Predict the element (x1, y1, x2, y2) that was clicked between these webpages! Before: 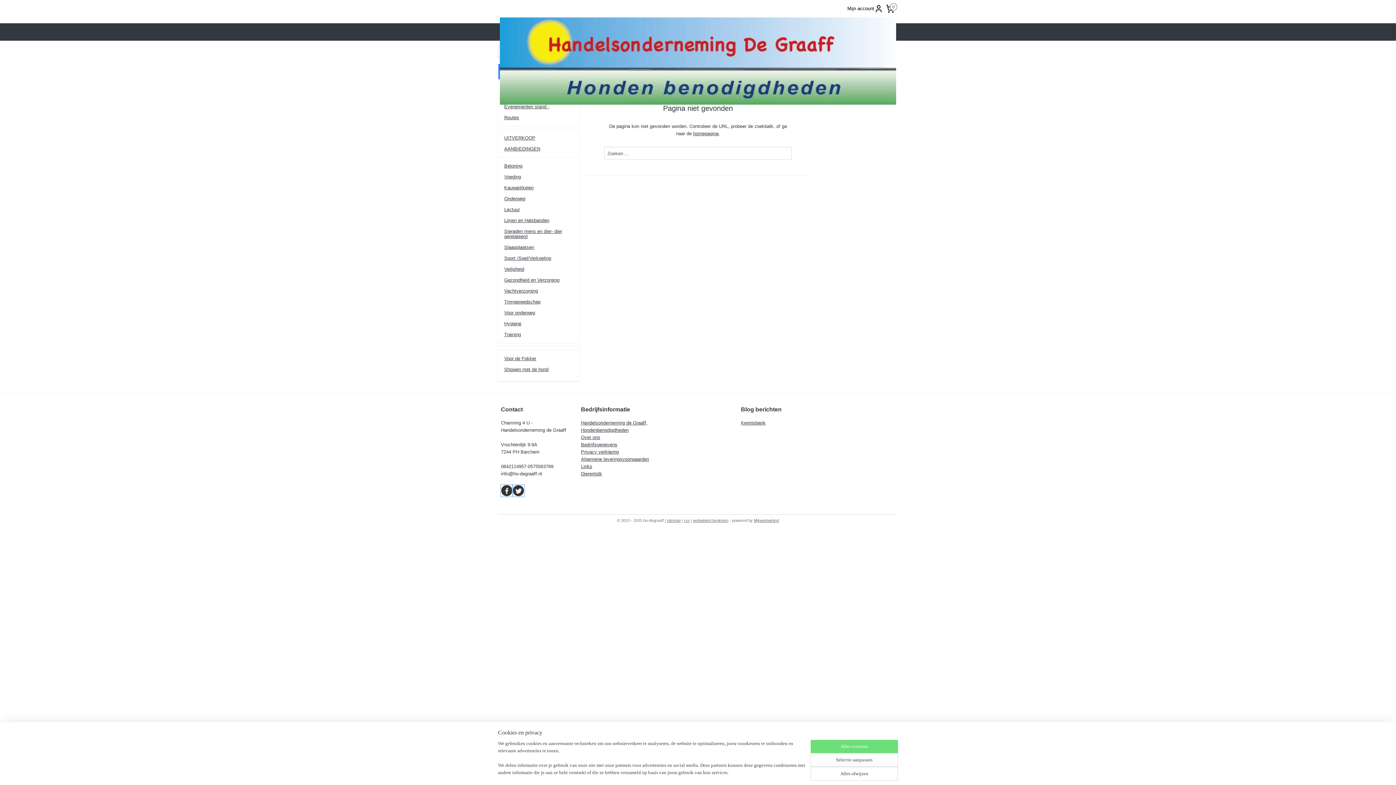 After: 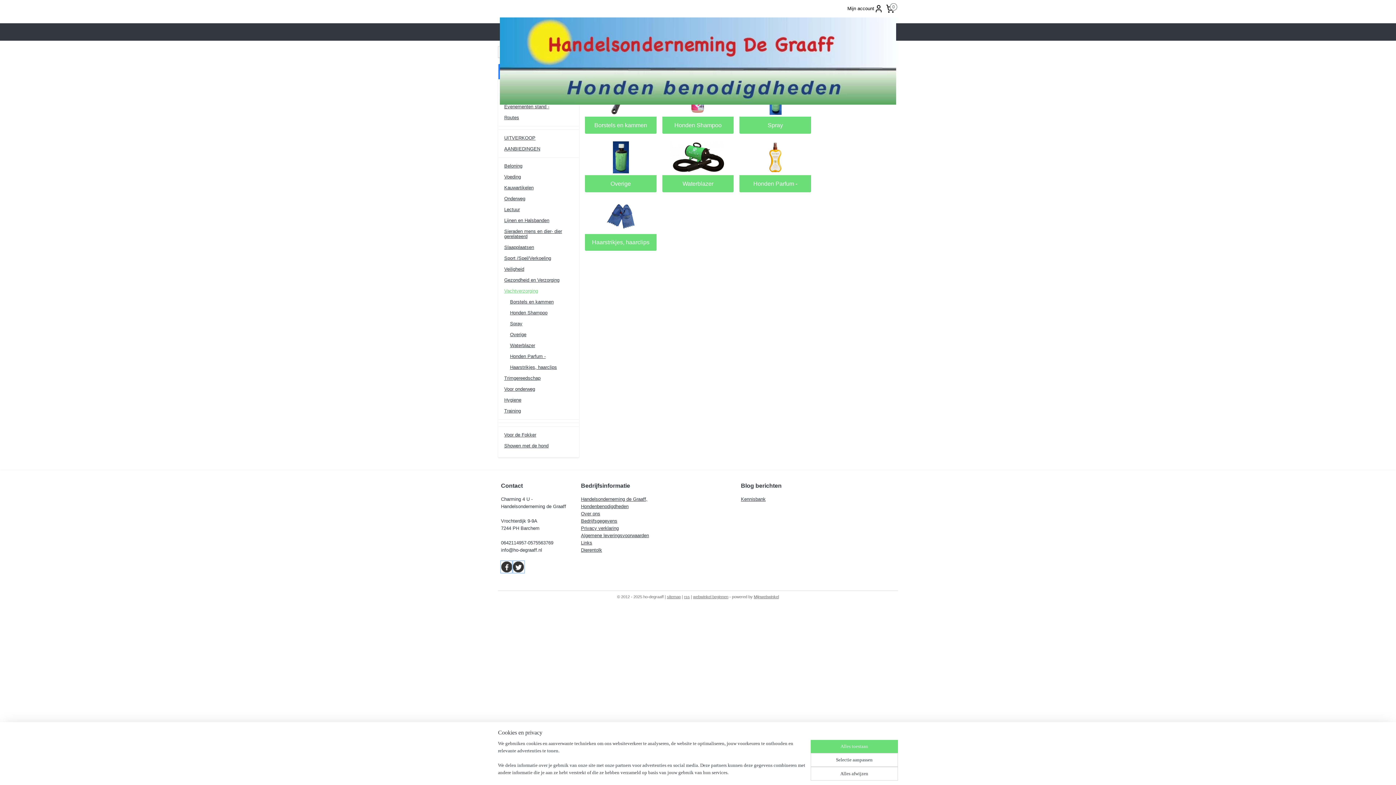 Action: label: Vachtverzorging bbox: (498, 285, 578, 296)